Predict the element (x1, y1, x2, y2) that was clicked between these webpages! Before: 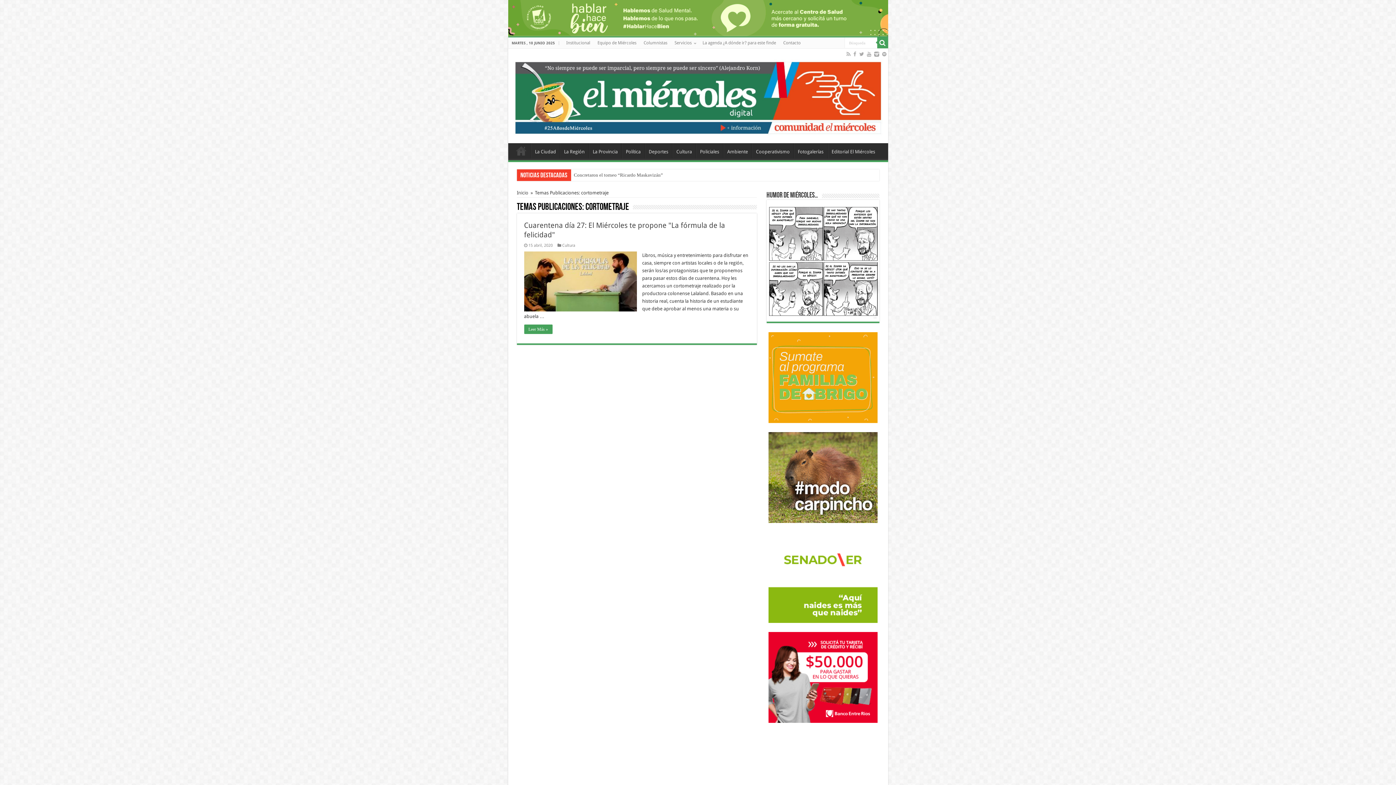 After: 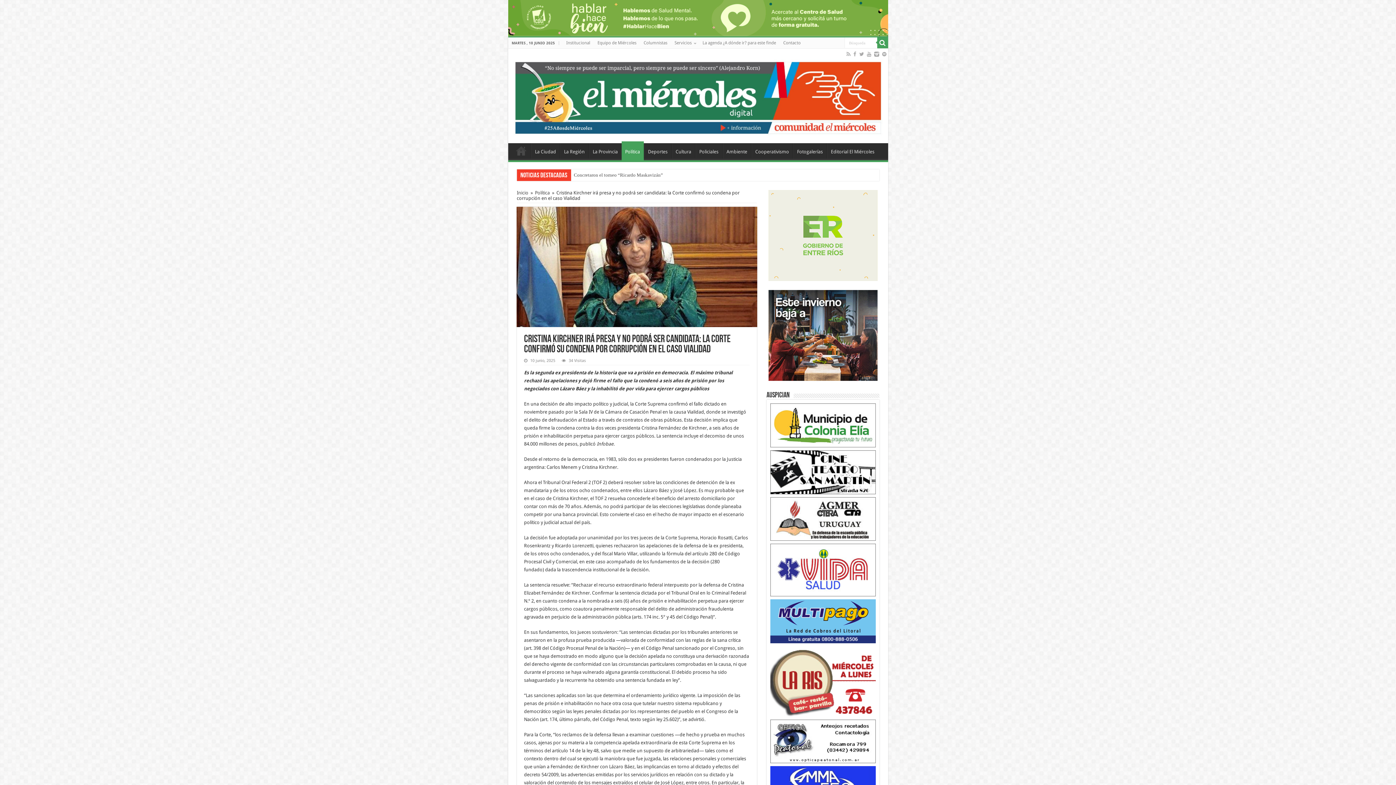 Action: bbox: (571, 169, 806, 181) label: Cristina Kirchner irá presa y no podrá ser candidata: la Corte confirmó su condena por corrupción en el caso Vialidad